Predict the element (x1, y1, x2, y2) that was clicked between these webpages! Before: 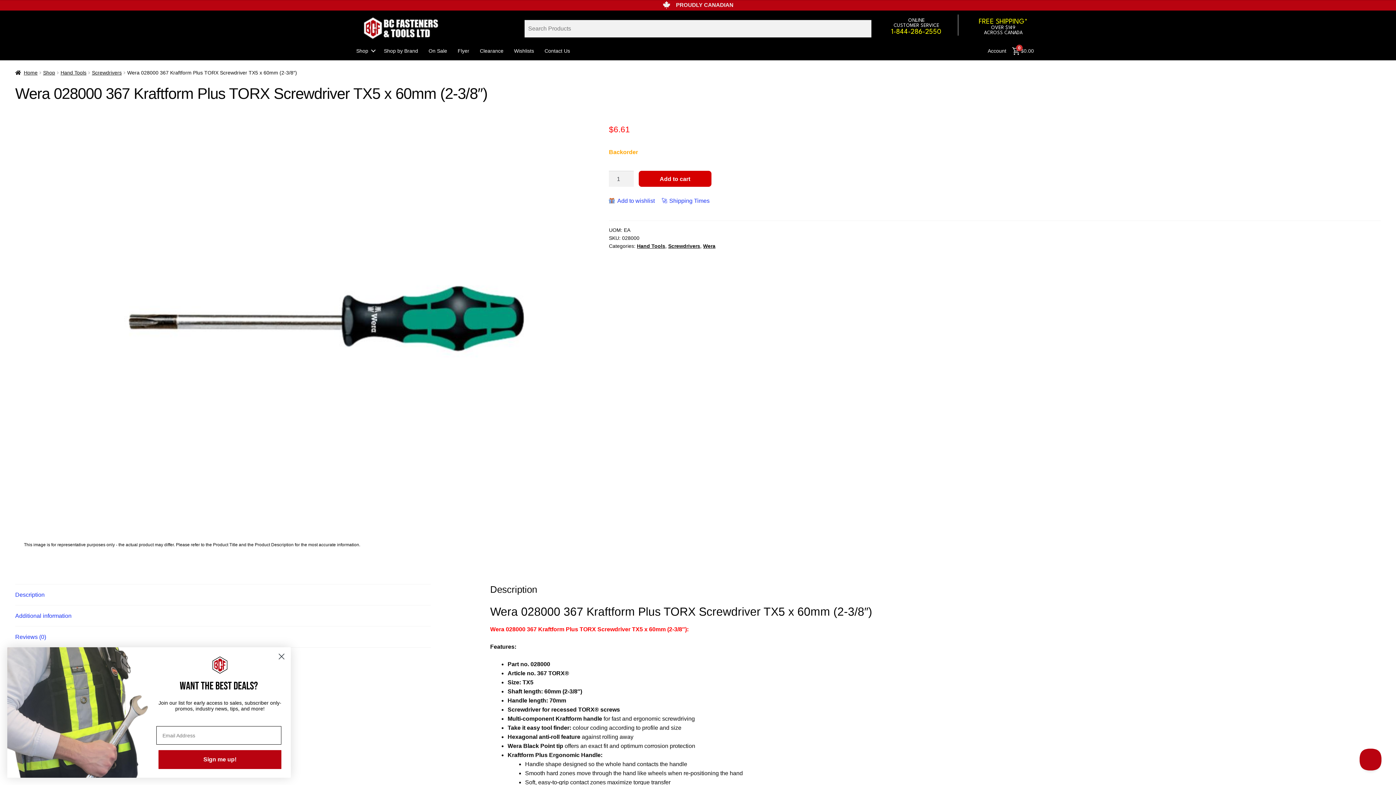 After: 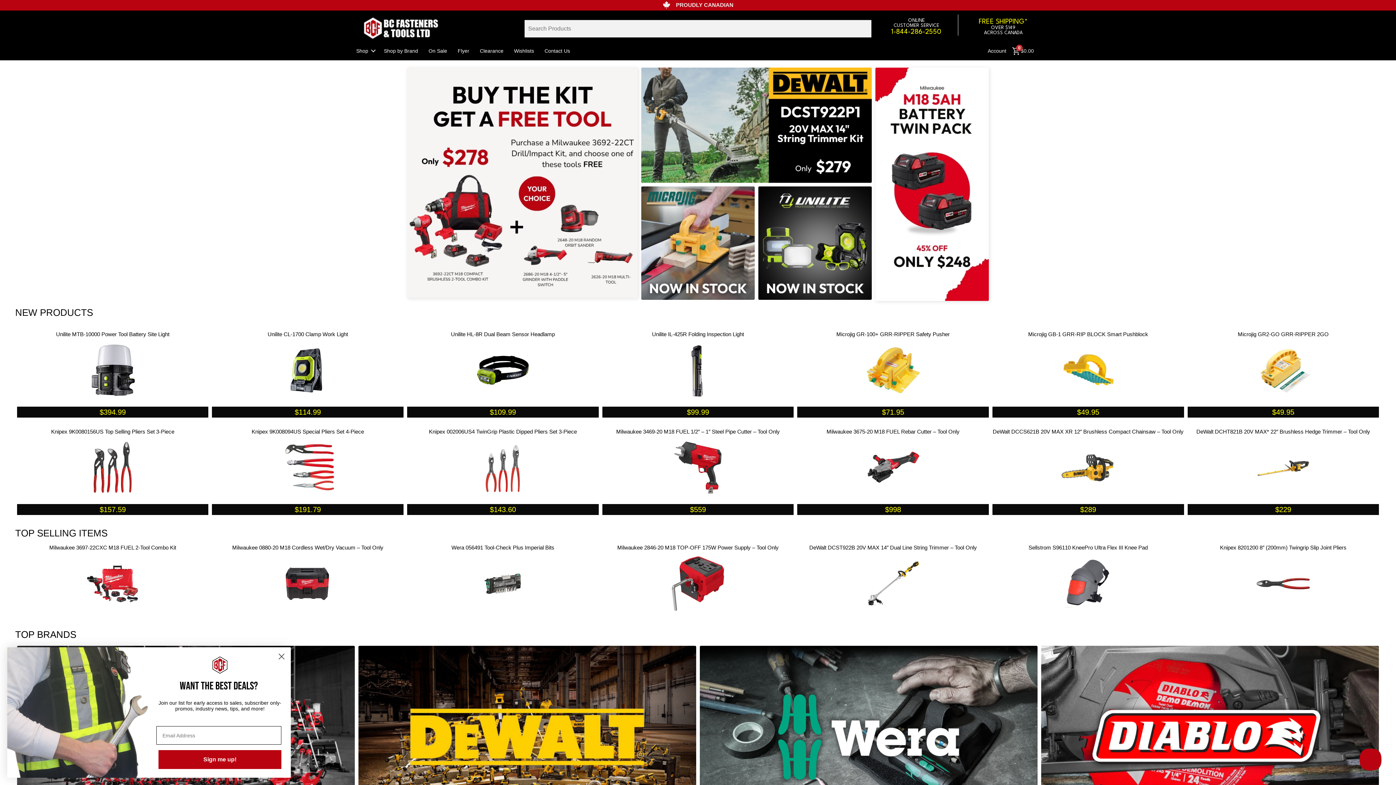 Action: label: Shop bbox: (351, 41, 378, 60)